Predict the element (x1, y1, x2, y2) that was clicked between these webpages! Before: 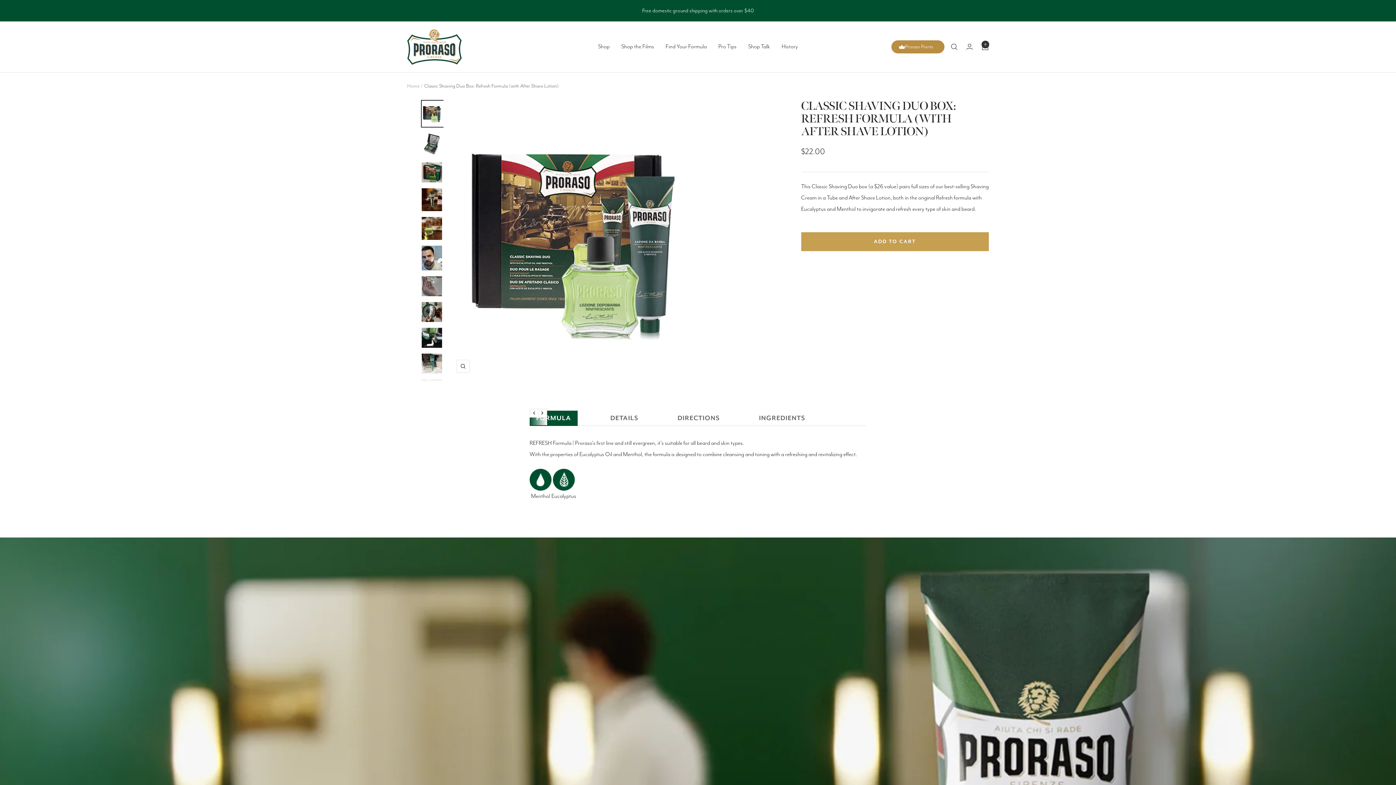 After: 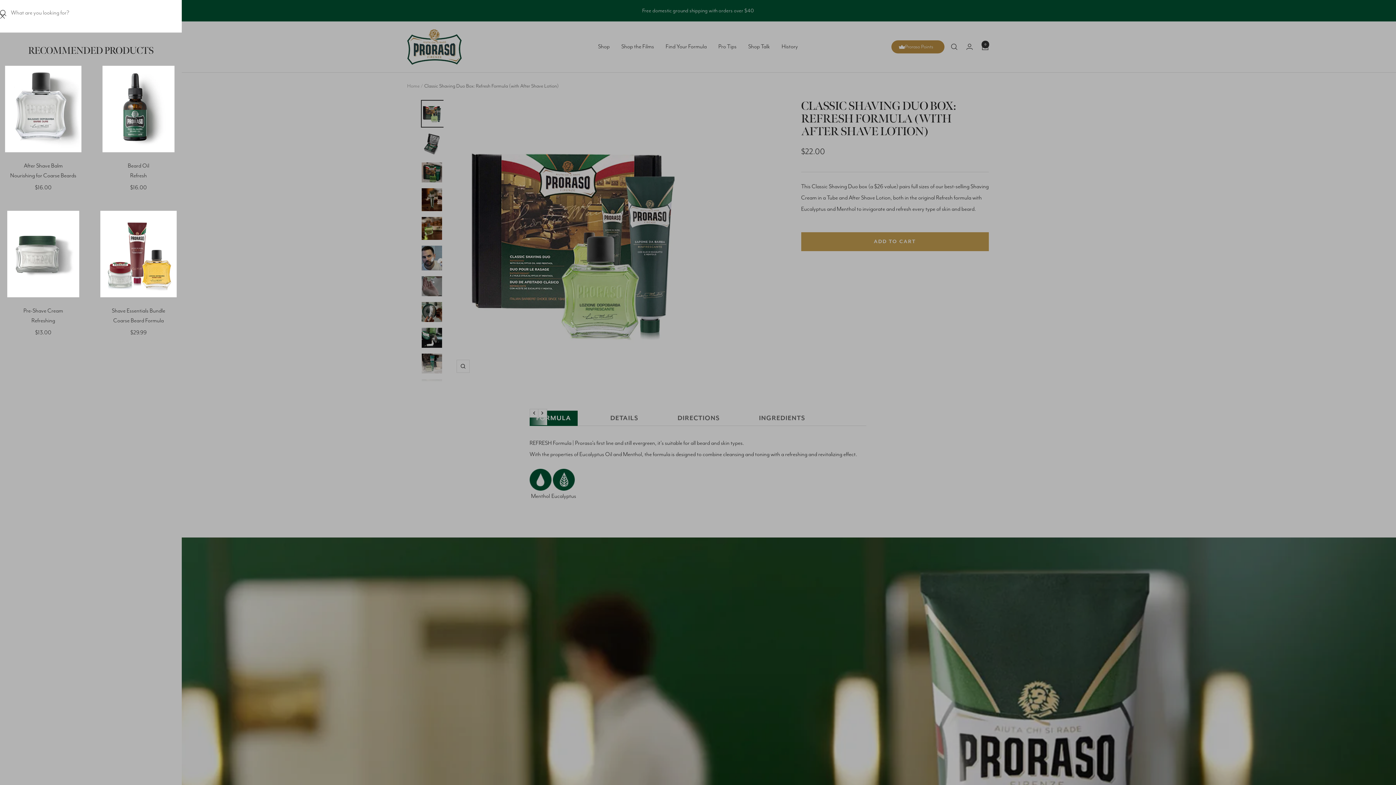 Action: label: Search bbox: (951, 43, 957, 50)